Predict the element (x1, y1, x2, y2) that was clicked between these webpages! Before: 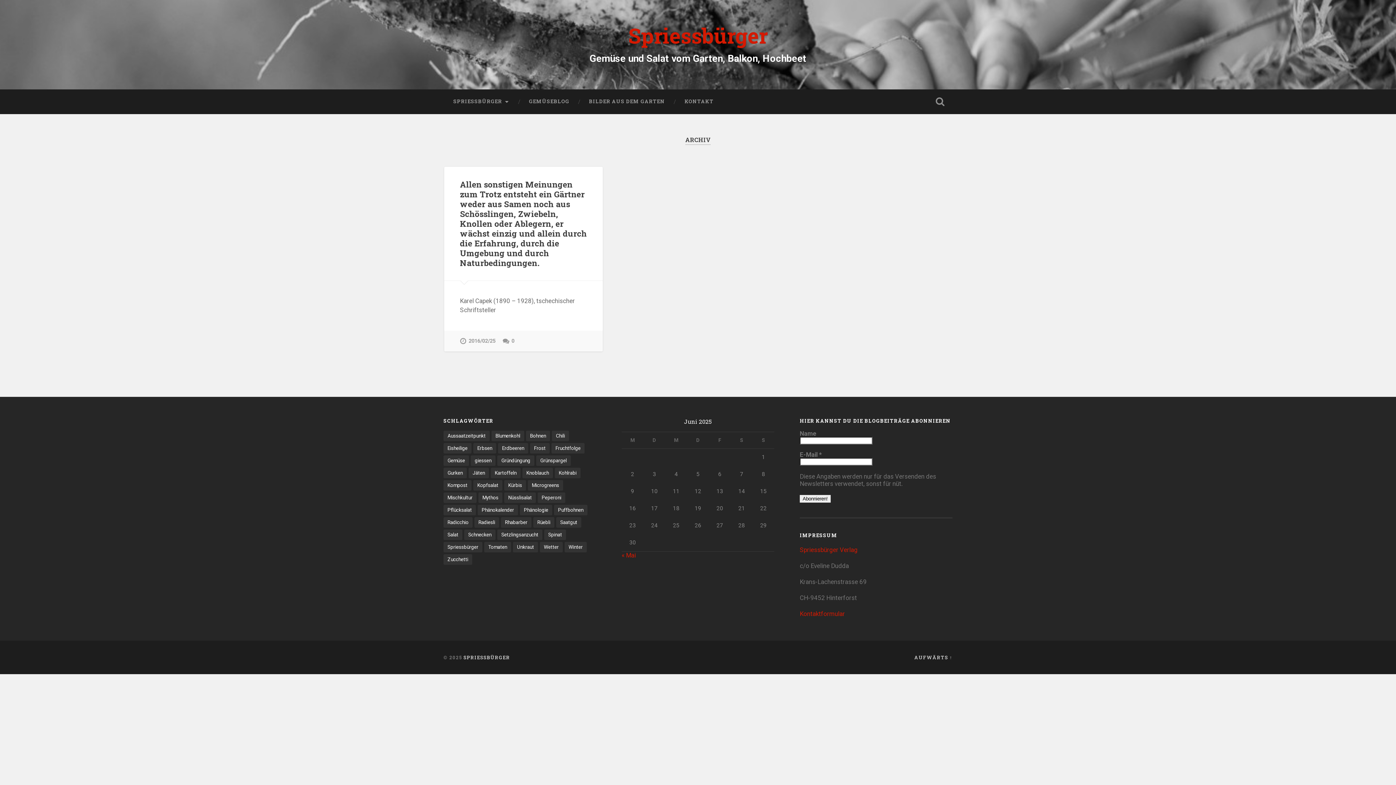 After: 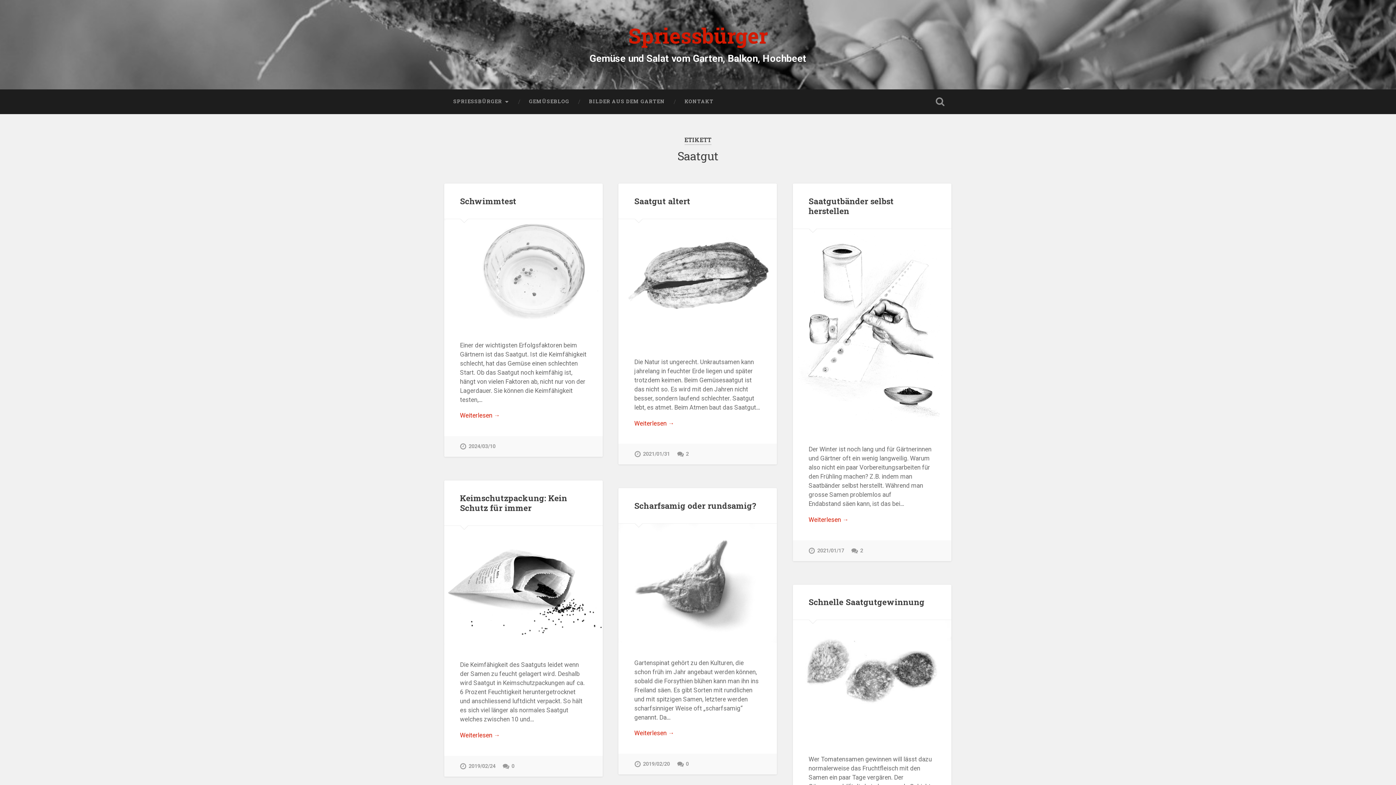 Action: bbox: (556, 517, 581, 527) label: Saatgut (8 Einträge)